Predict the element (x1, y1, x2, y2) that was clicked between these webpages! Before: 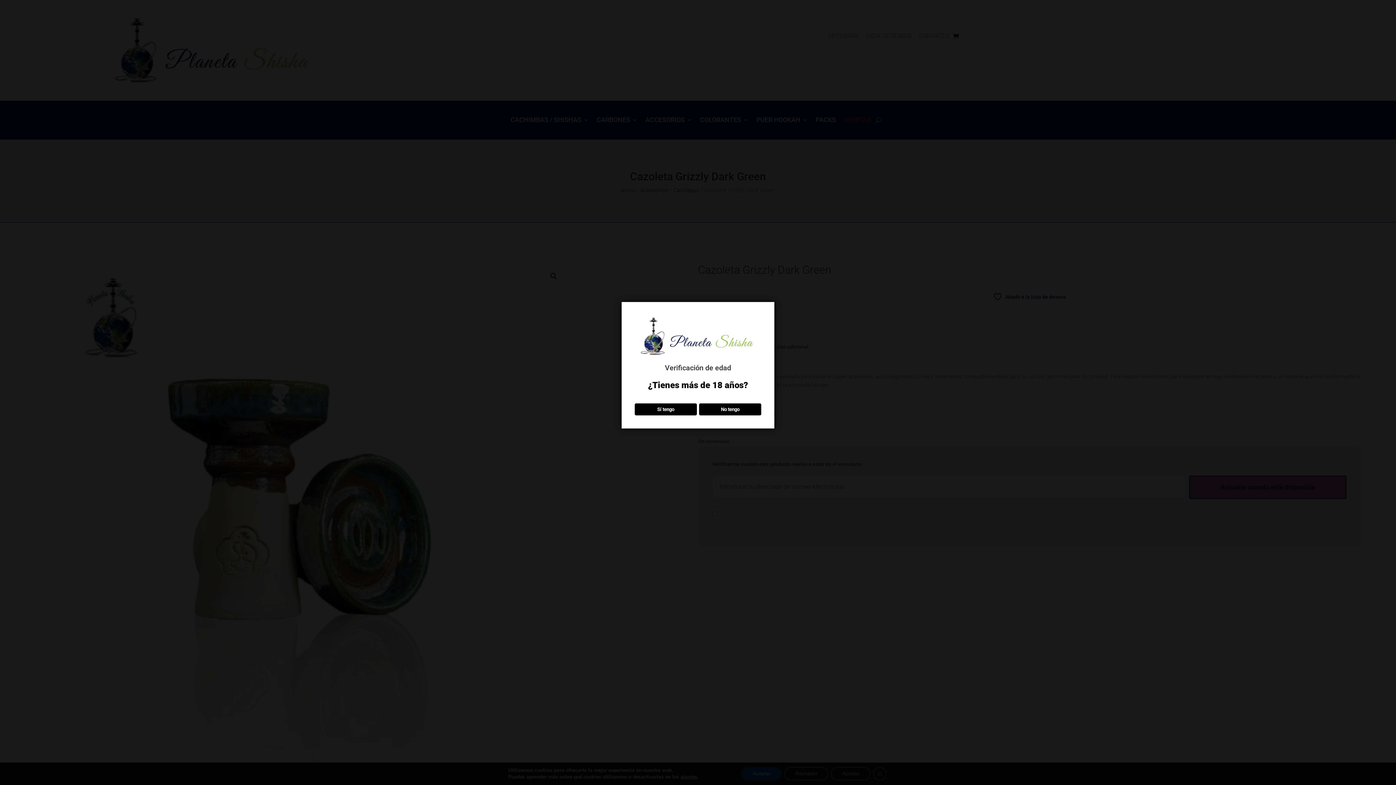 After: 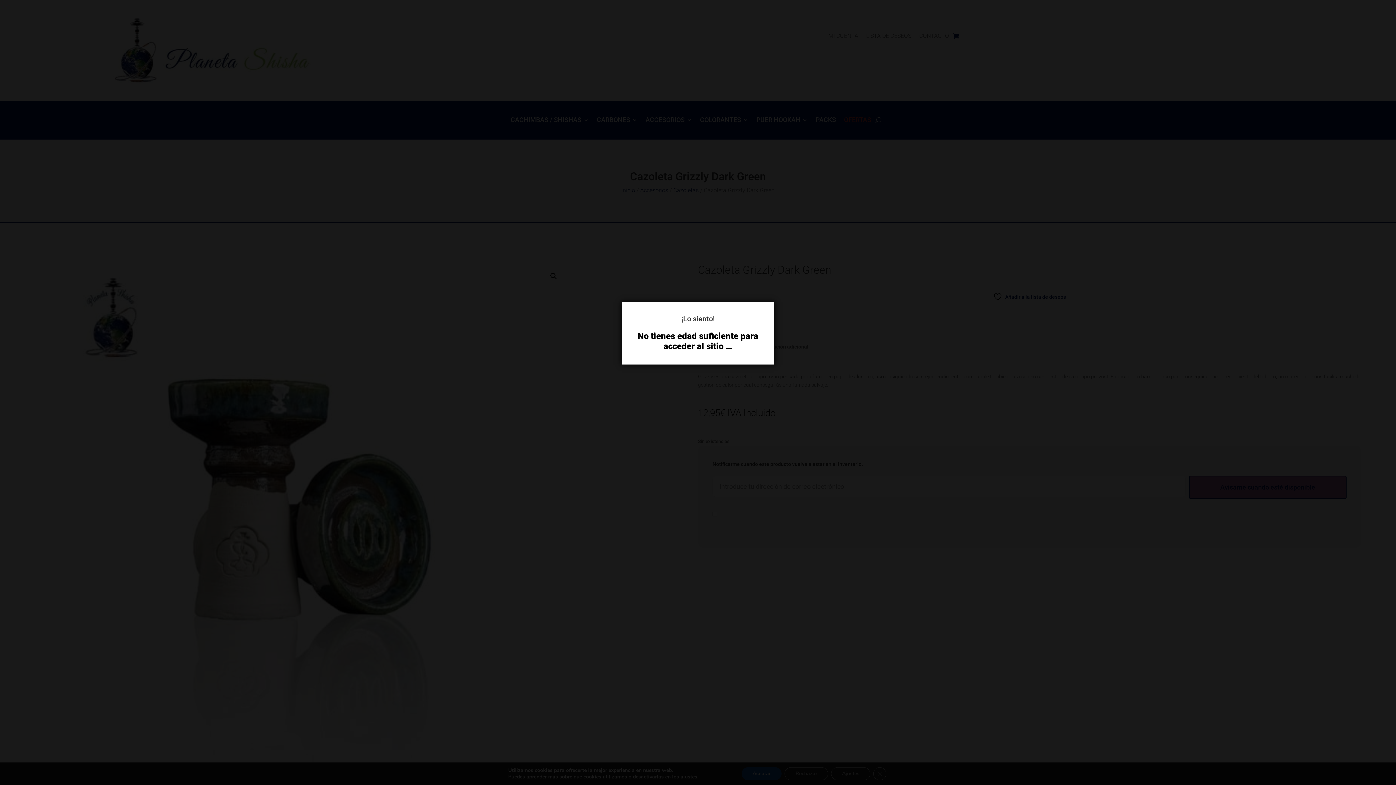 Action: label: No tengo bbox: (699, 403, 761, 415)